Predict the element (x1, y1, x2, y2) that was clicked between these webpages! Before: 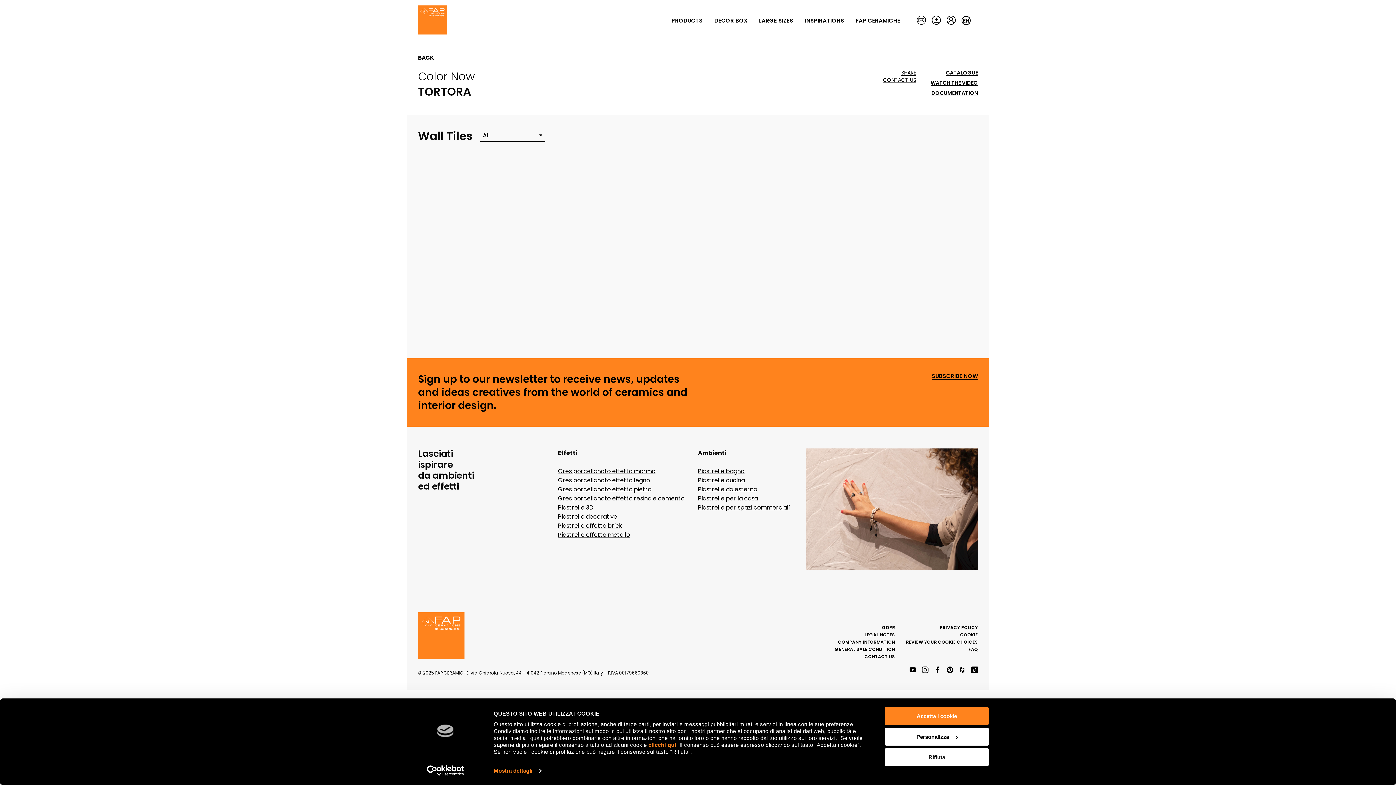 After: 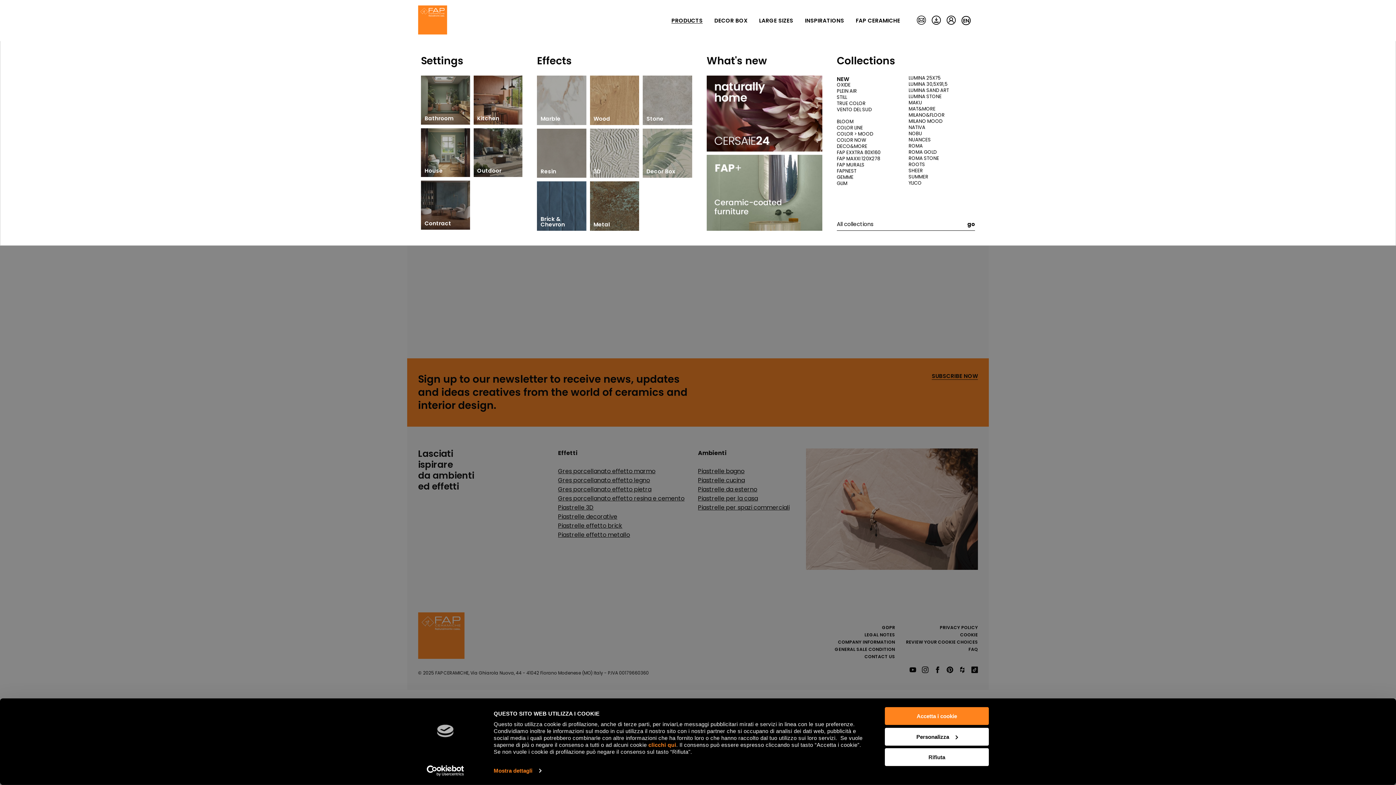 Action: bbox: (665, 13, 708, 27) label: PRODUCTS